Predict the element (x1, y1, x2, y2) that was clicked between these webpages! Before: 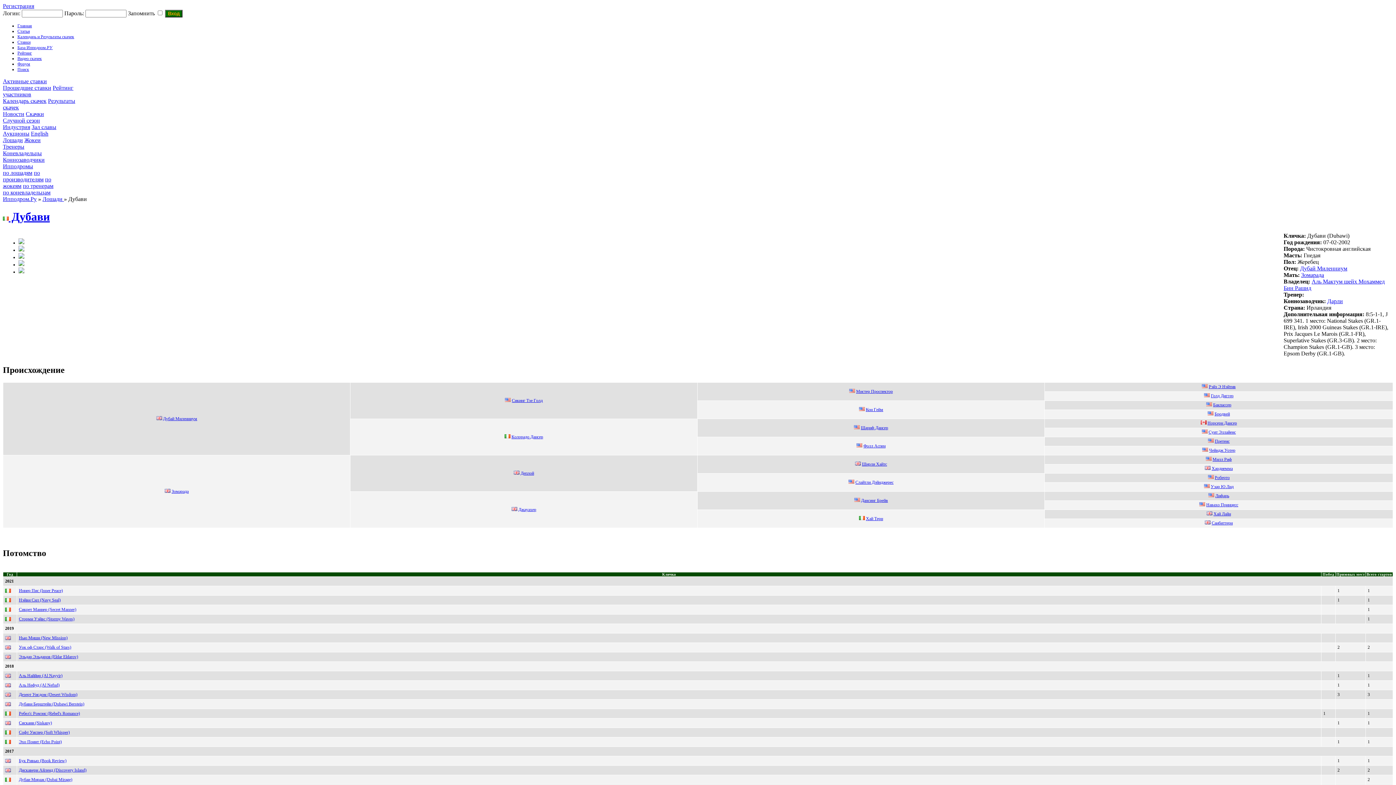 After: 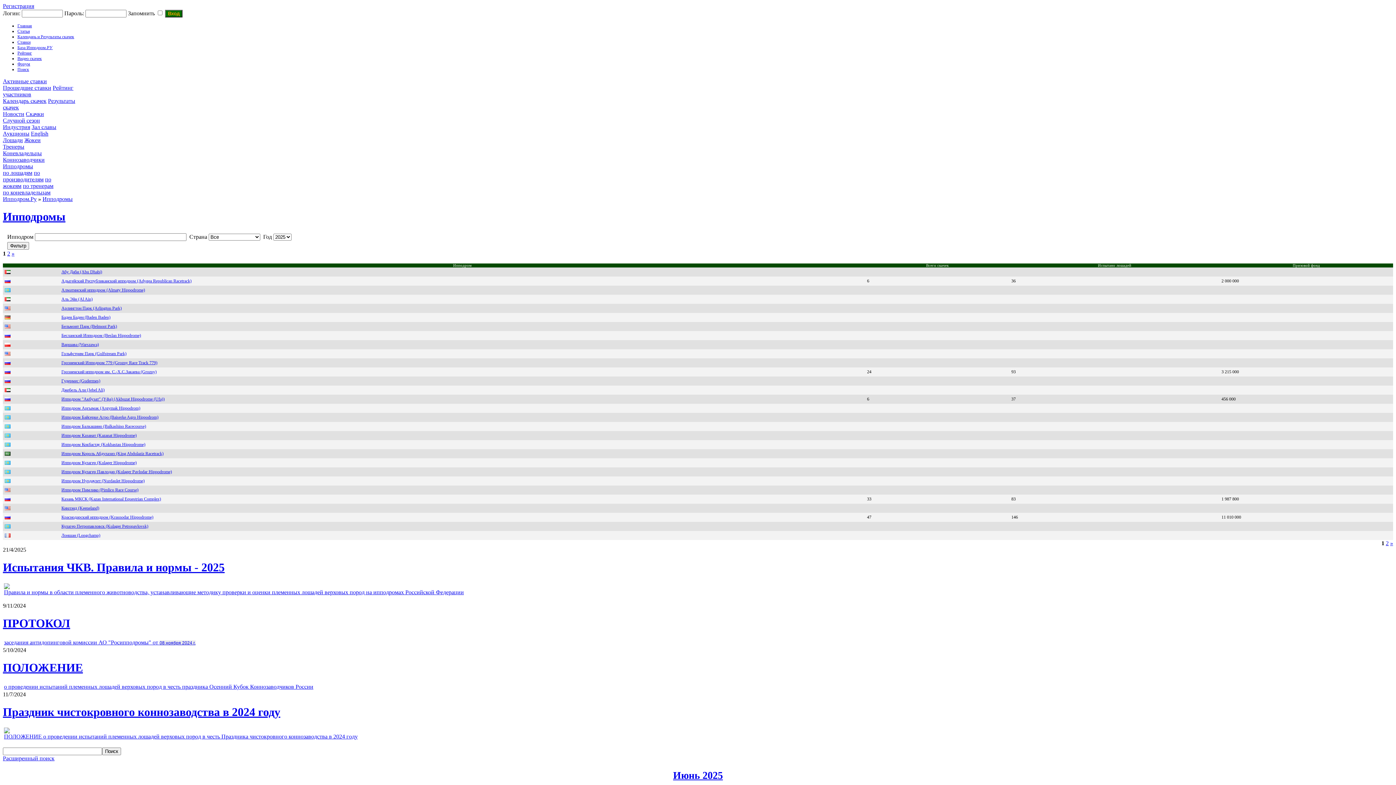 Action: label: Ипподромы bbox: (2, 163, 33, 169)